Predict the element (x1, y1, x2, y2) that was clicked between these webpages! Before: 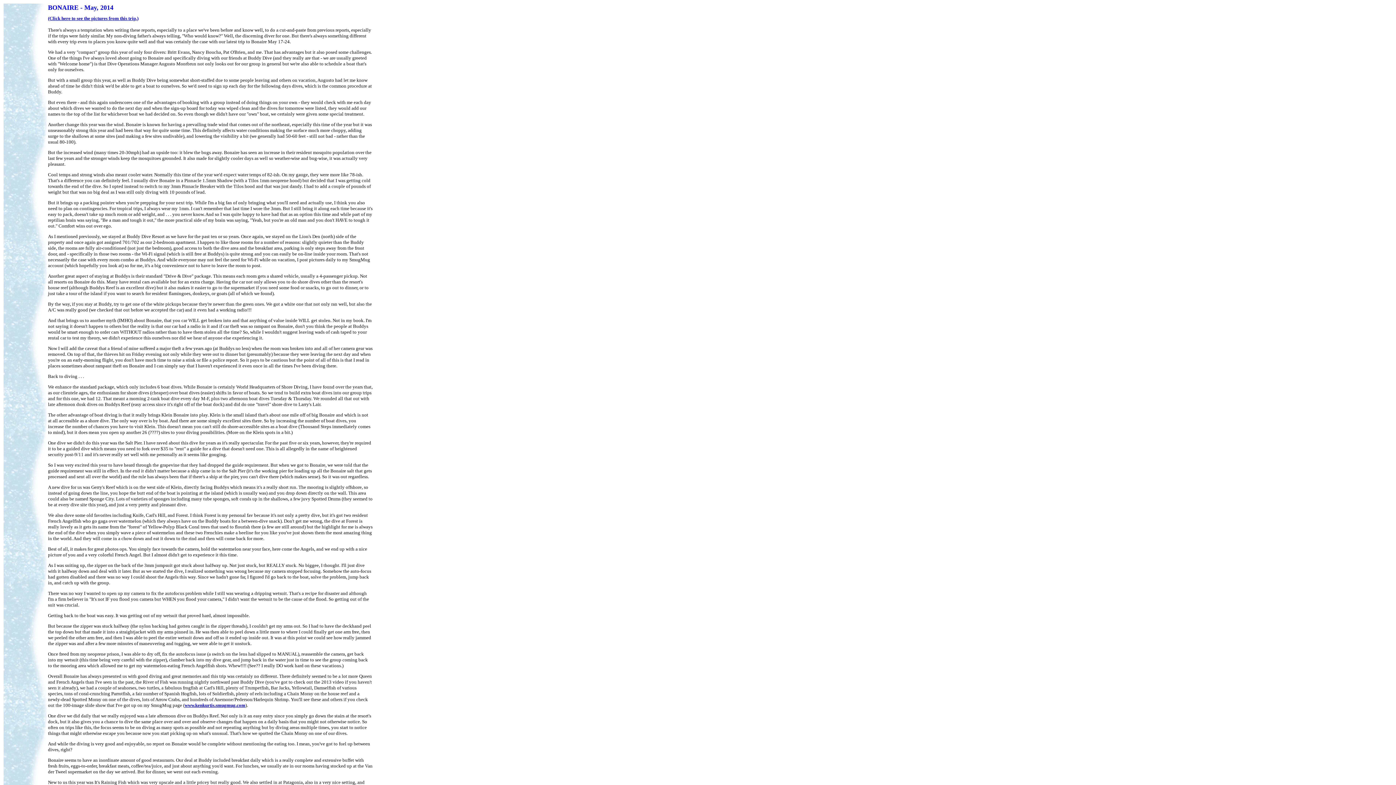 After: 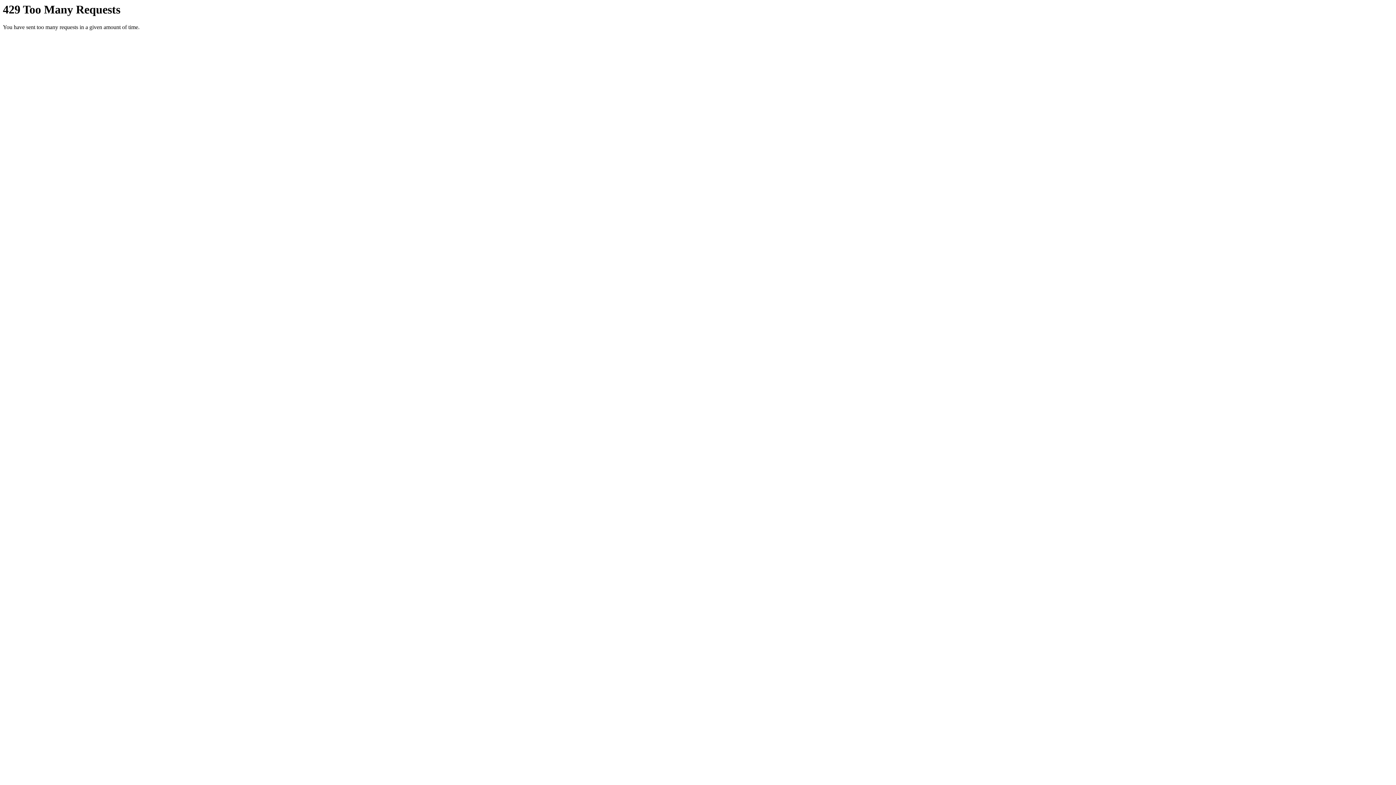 Action: bbox: (184, 702, 245, 708) label: www.kenkurtis.smugmug.com